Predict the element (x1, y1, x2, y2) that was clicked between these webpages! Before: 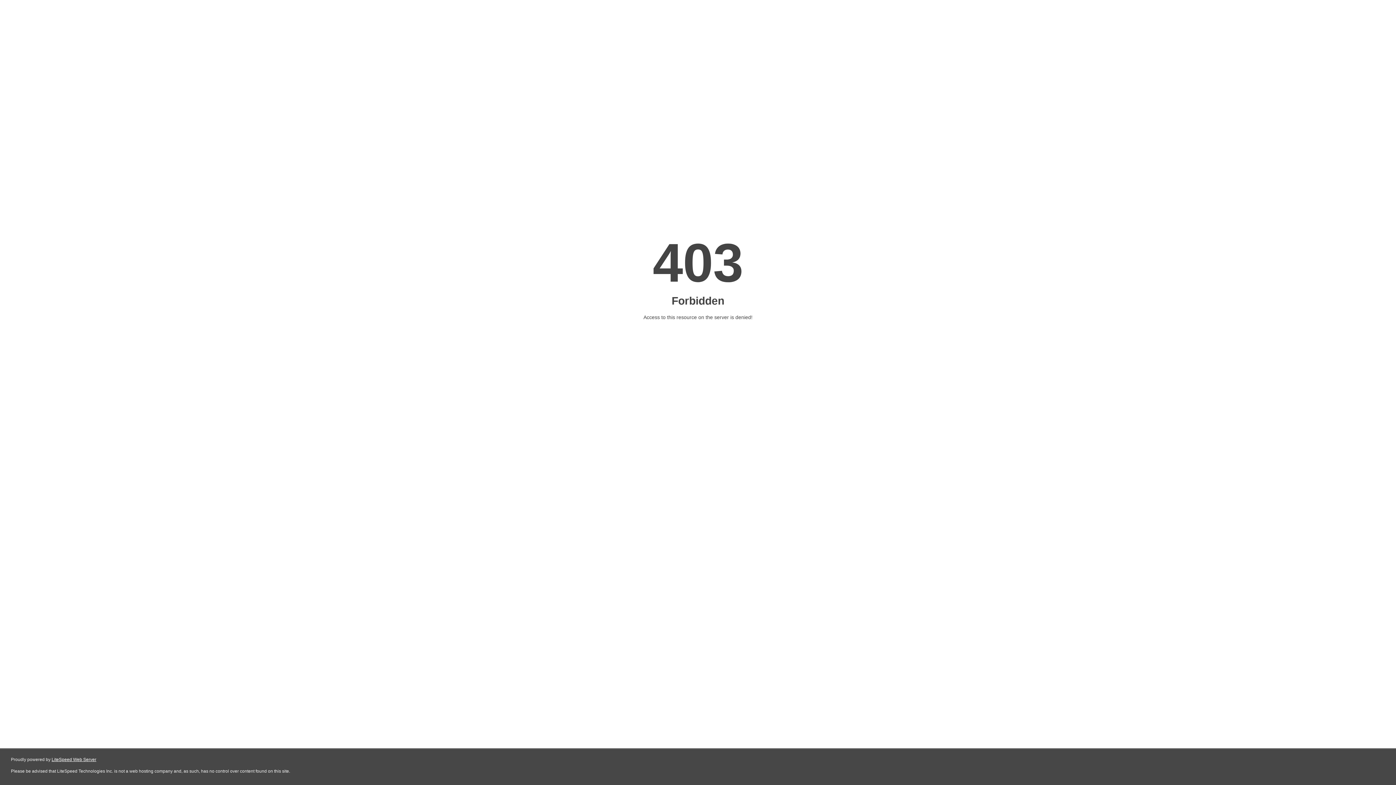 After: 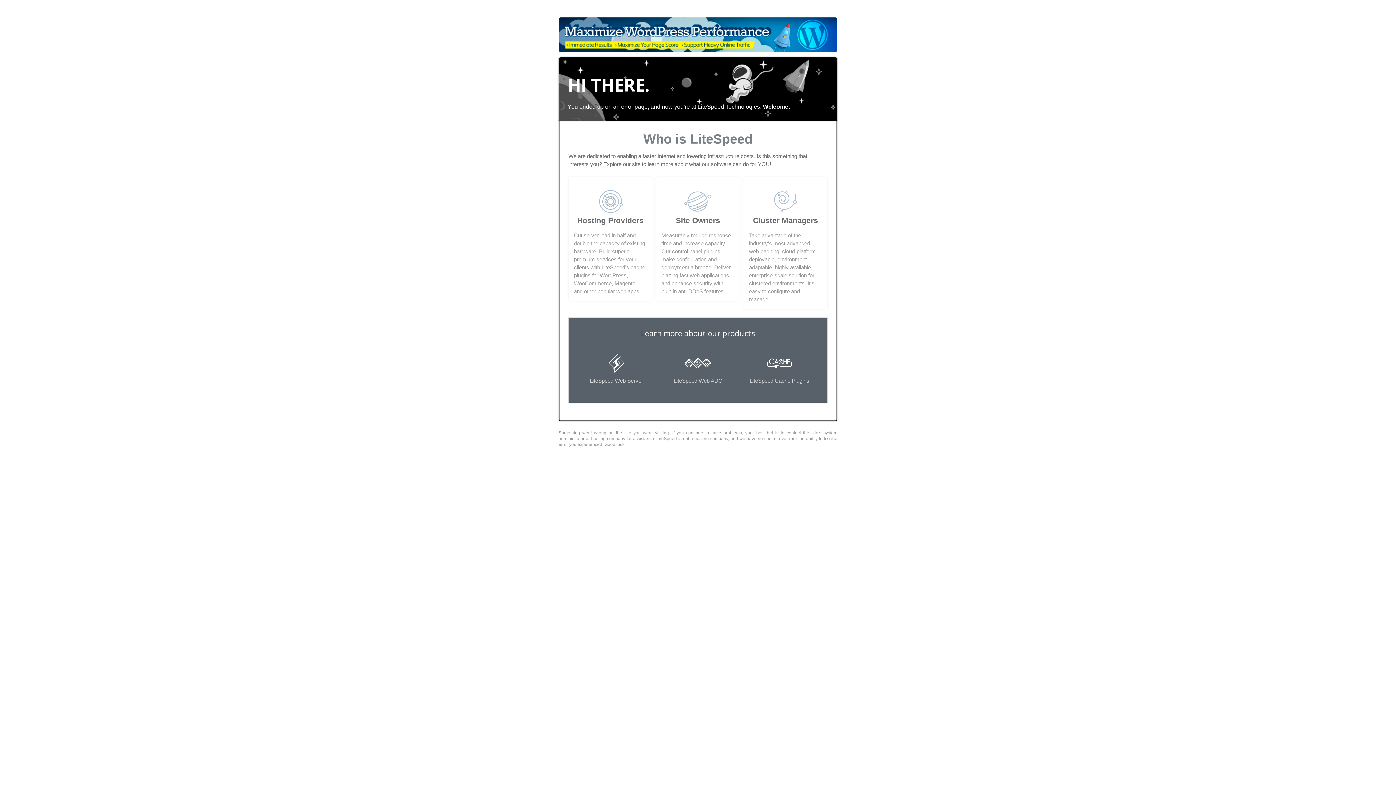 Action: label: LiteSpeed Web Server bbox: (51, 757, 96, 762)